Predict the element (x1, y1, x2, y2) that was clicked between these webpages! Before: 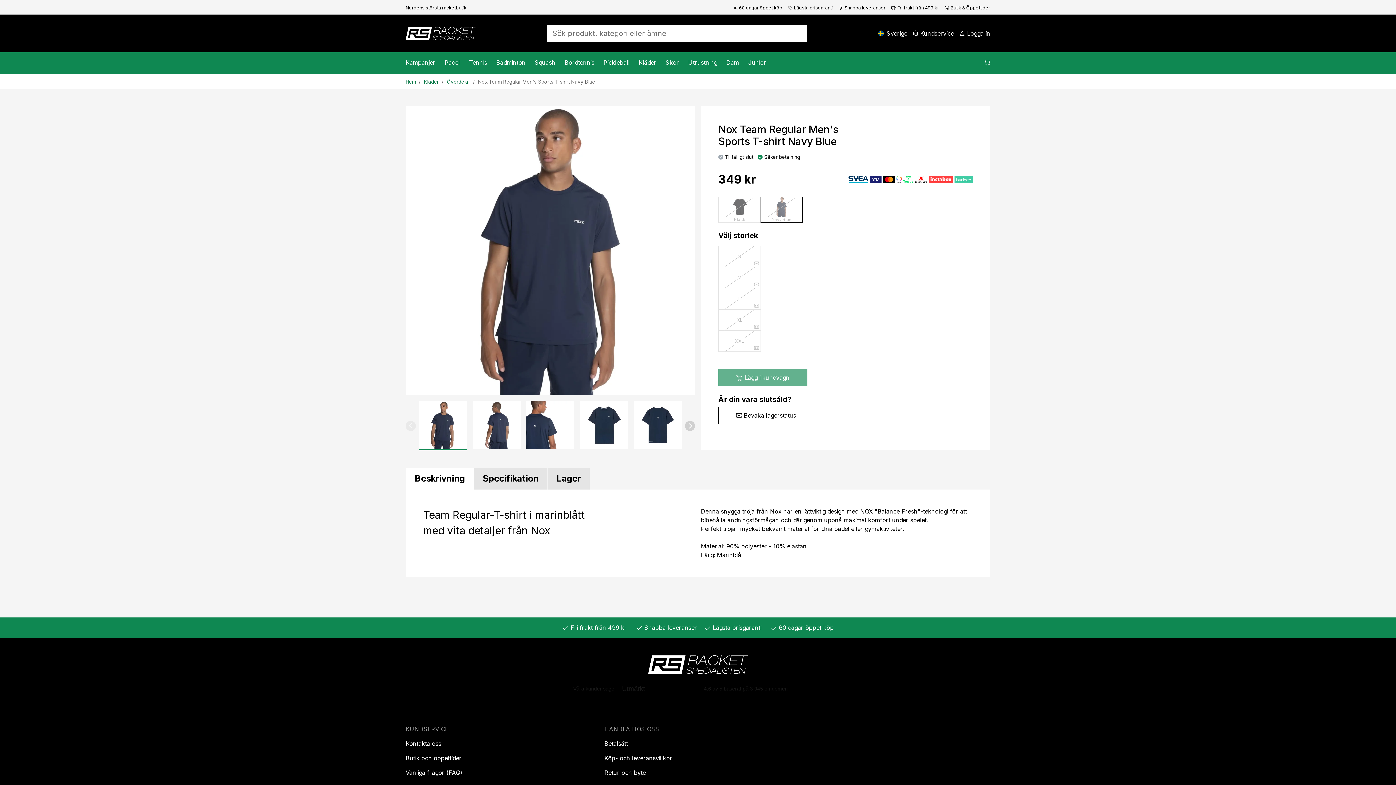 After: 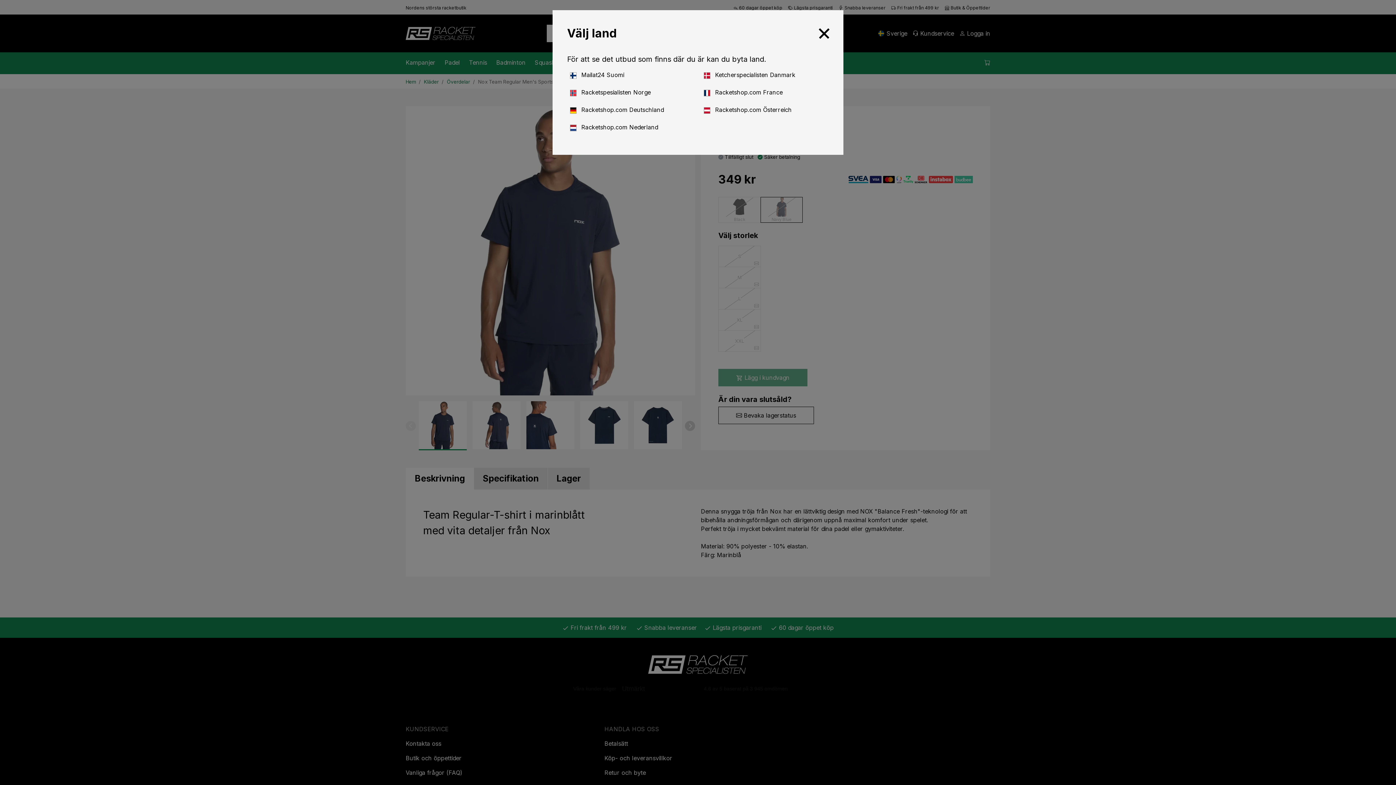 Action: label:  Sverige bbox: (878, 29, 907, 37)